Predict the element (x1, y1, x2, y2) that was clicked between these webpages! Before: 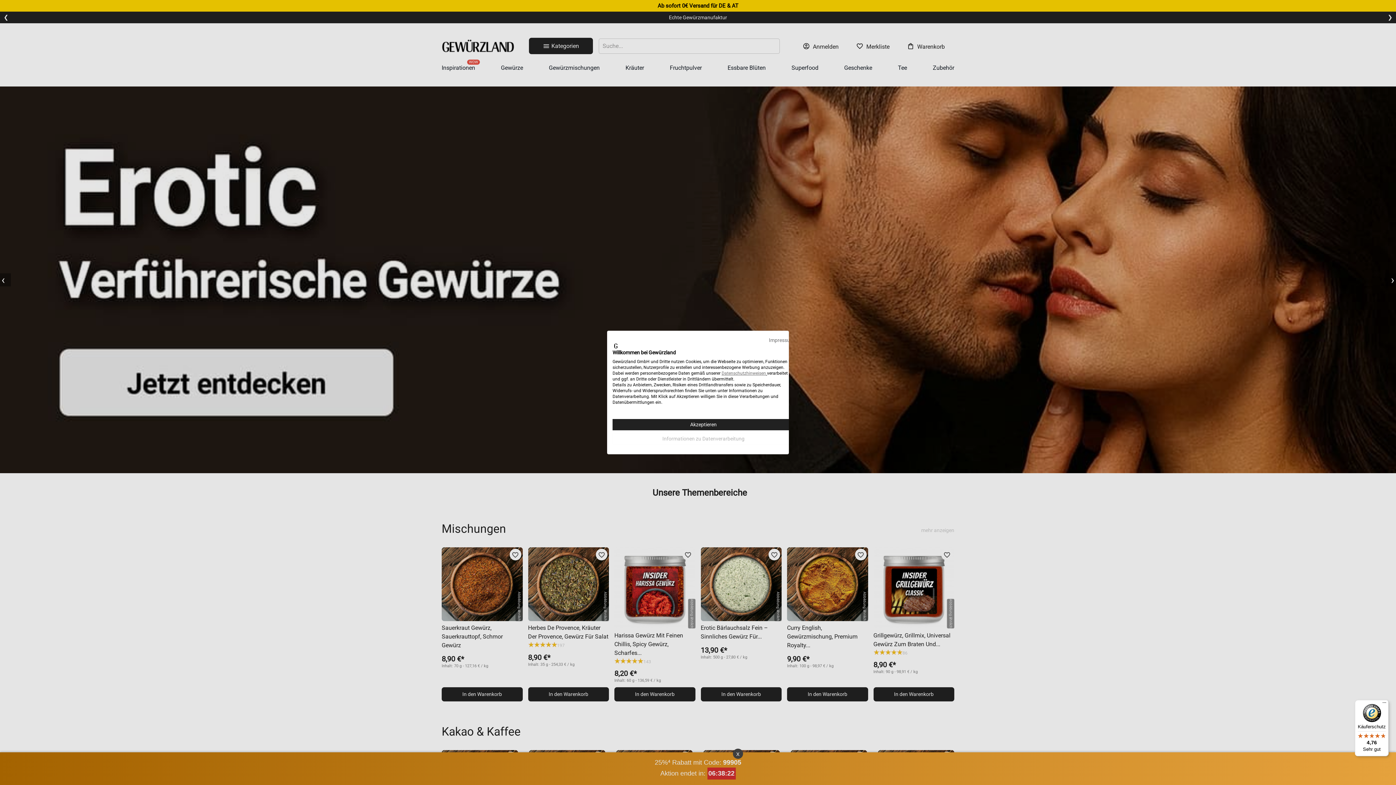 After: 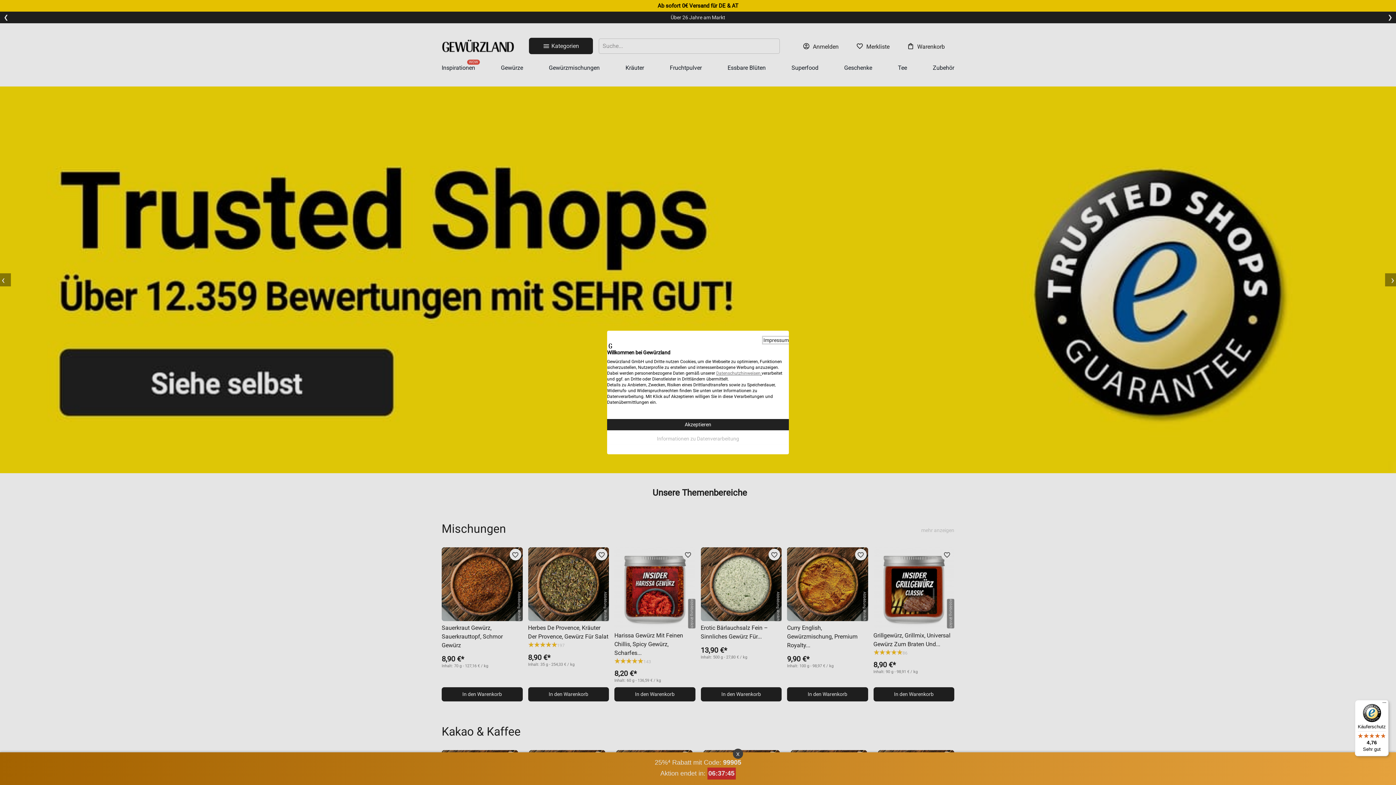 Action: bbox: (769, 337, 794, 343) label: Impressum - Externer Link. Wird in einer neuen Registerkarte oder einem neuen Fenster geöffnet.